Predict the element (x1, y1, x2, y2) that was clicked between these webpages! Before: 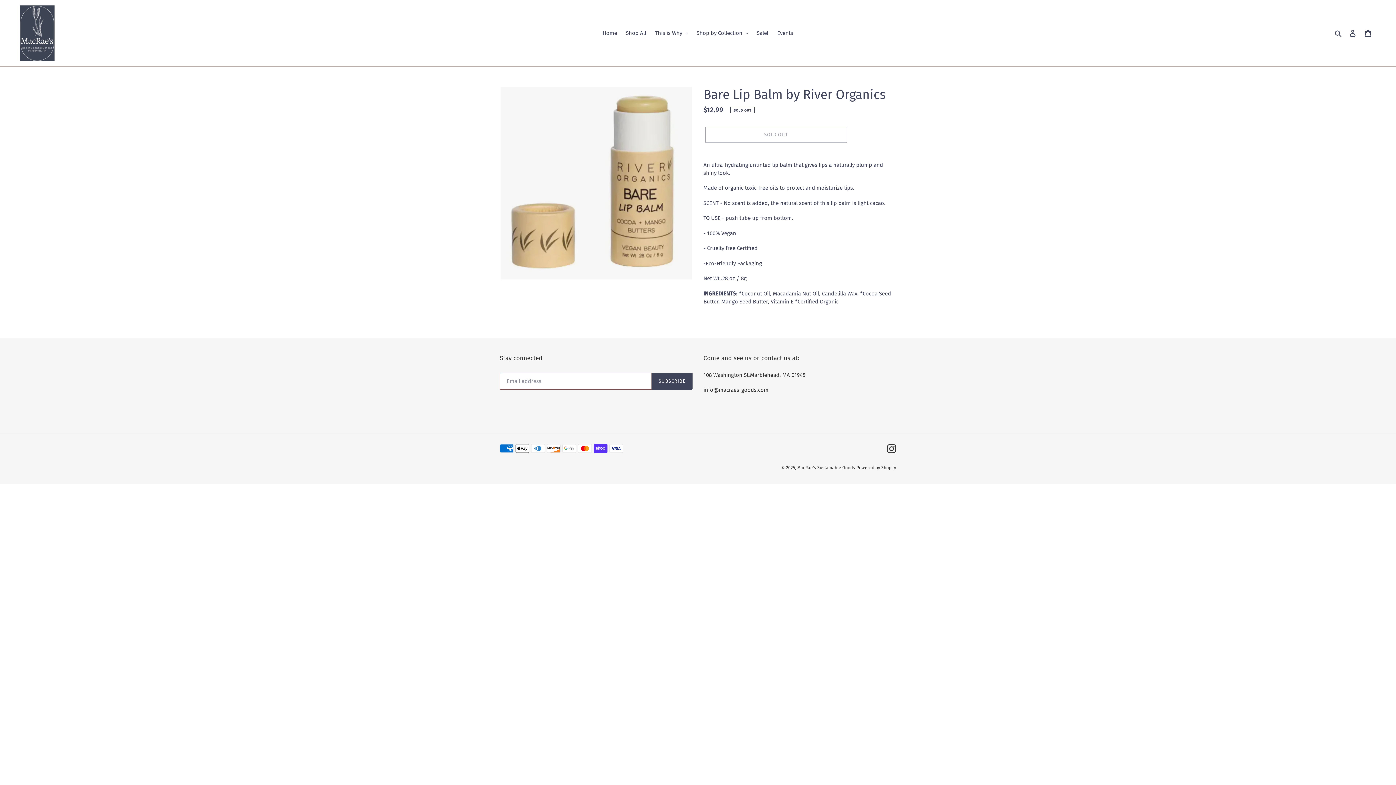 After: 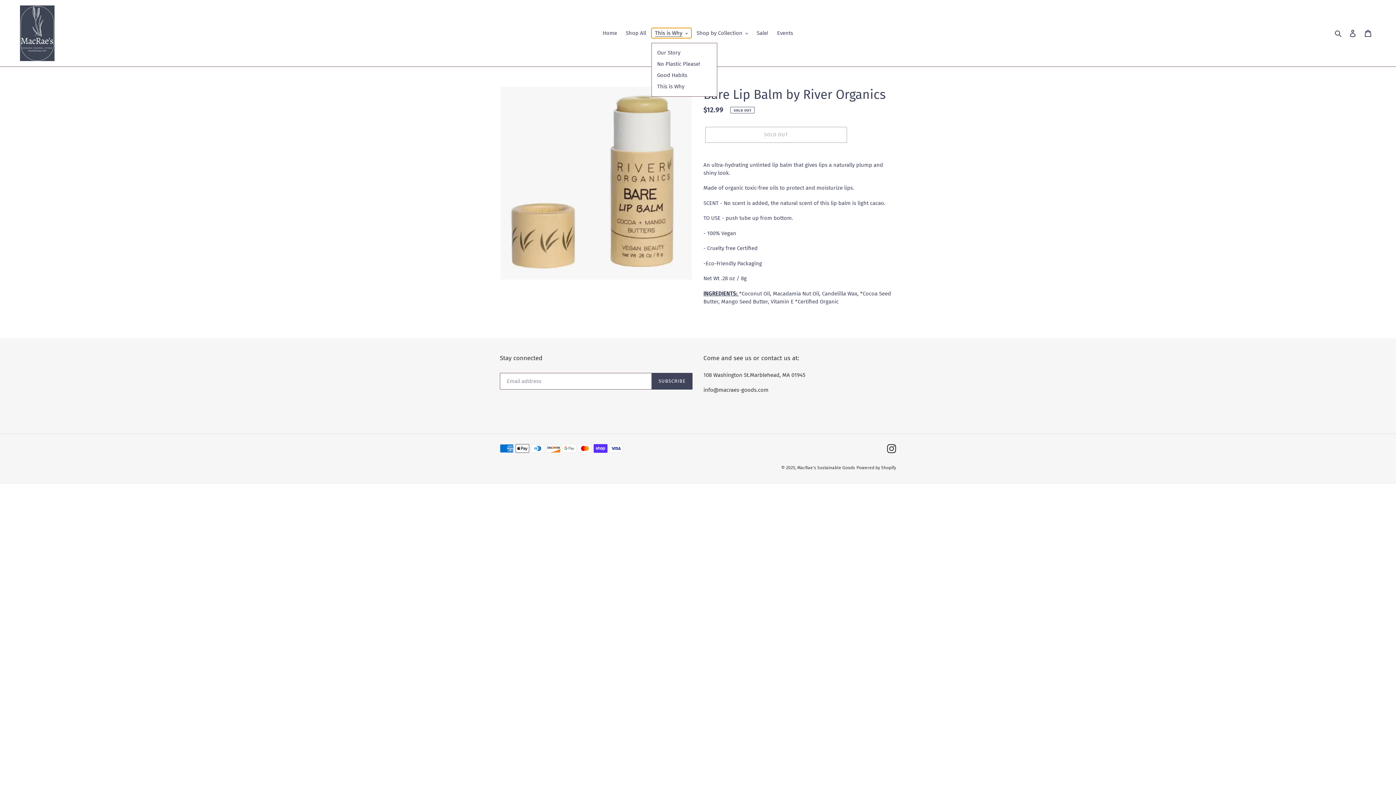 Action: bbox: (651, 28, 691, 38) label: This is Why